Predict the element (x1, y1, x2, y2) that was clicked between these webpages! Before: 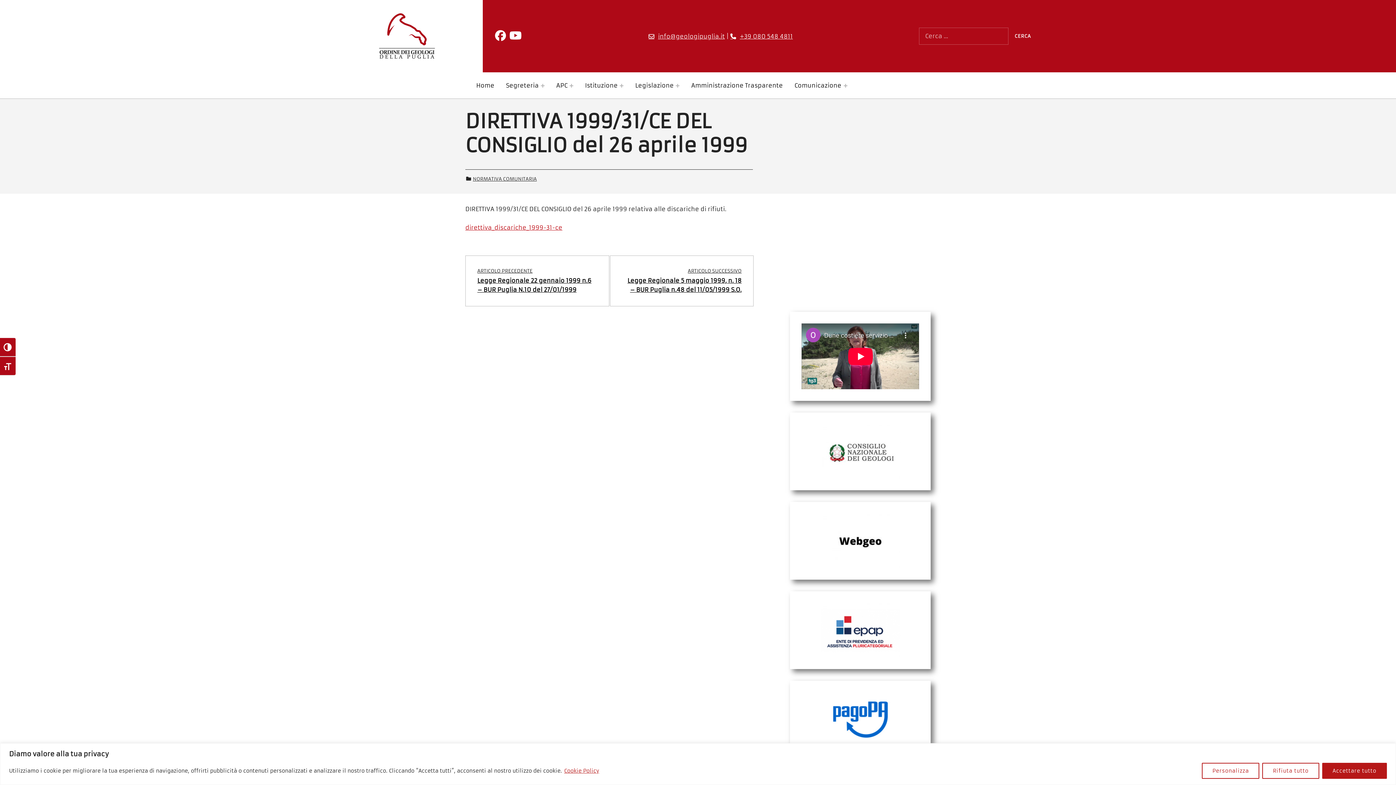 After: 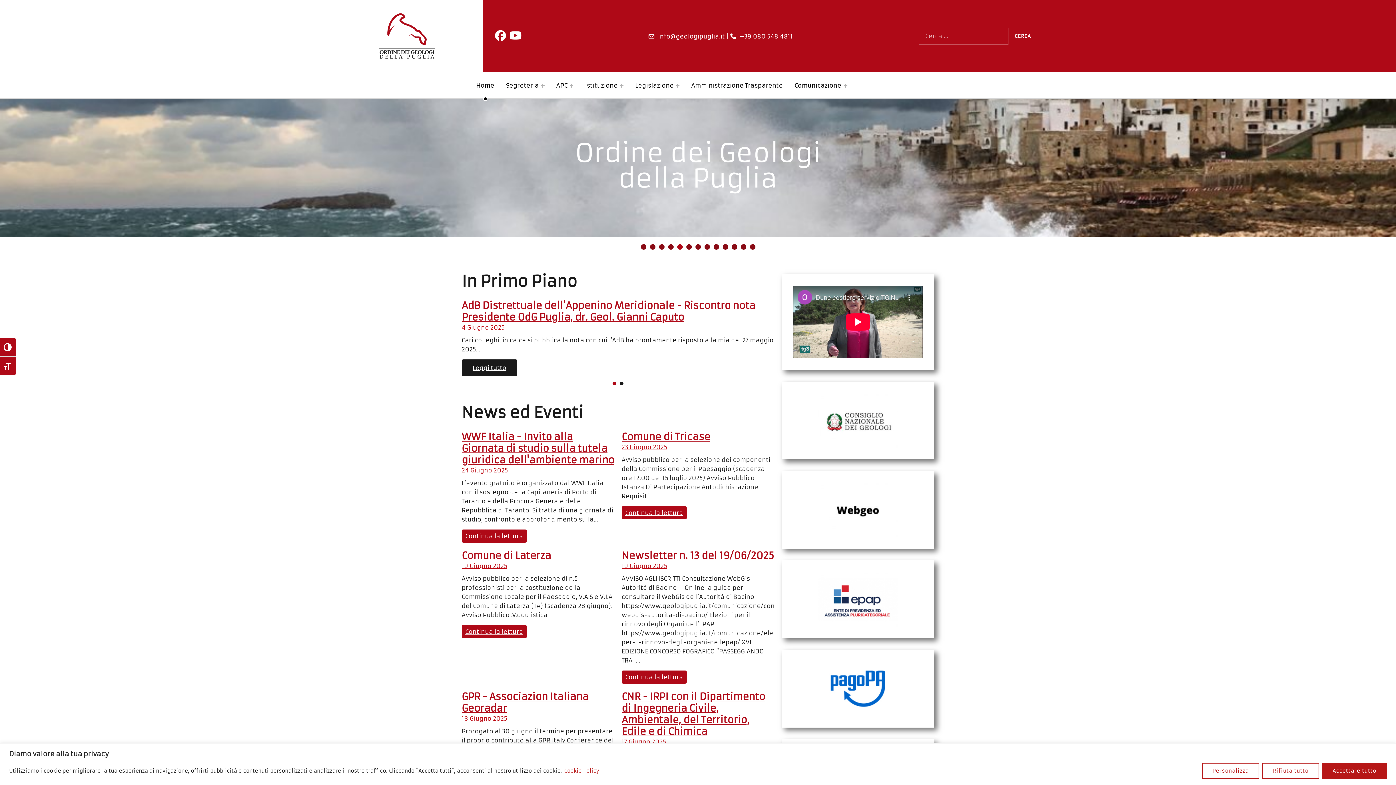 Action: bbox: (349, 11, 465, 60)